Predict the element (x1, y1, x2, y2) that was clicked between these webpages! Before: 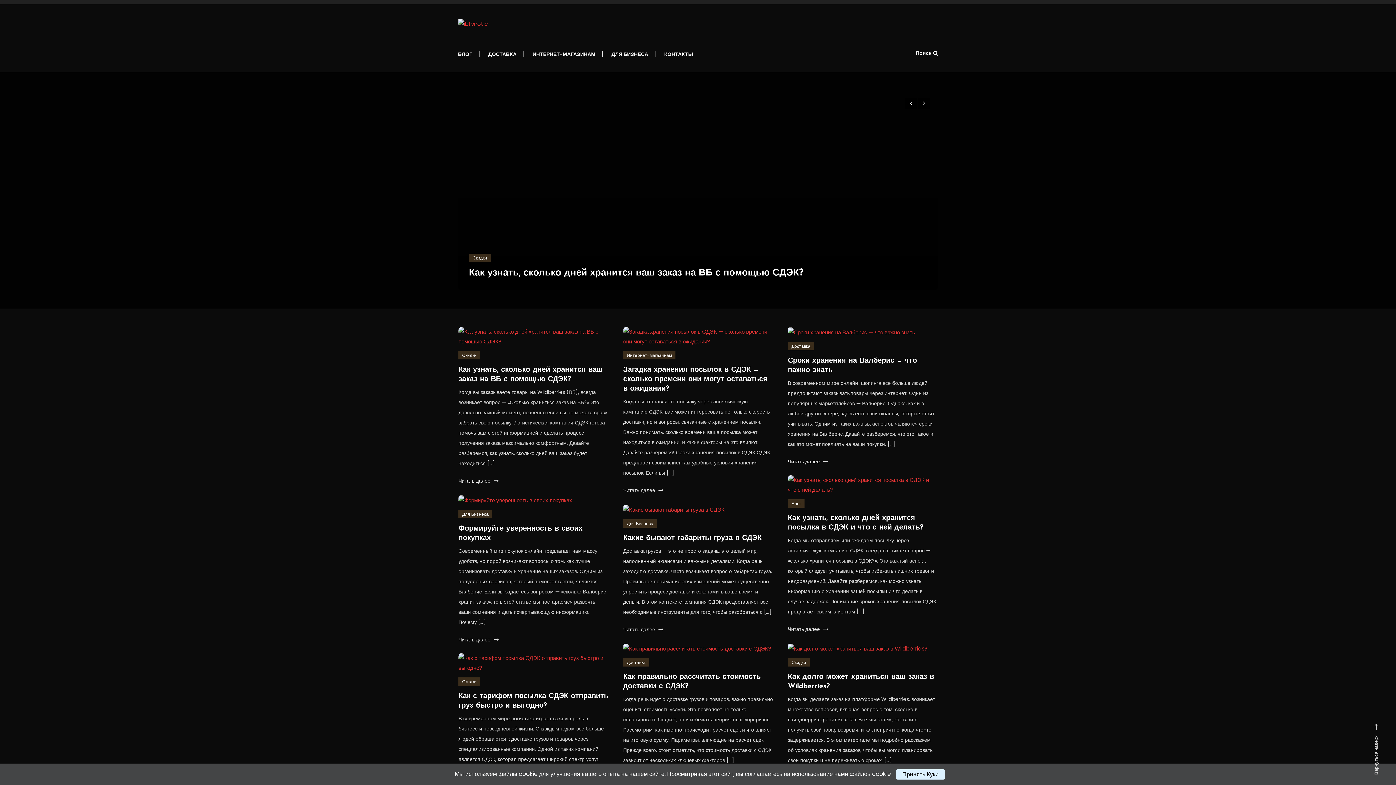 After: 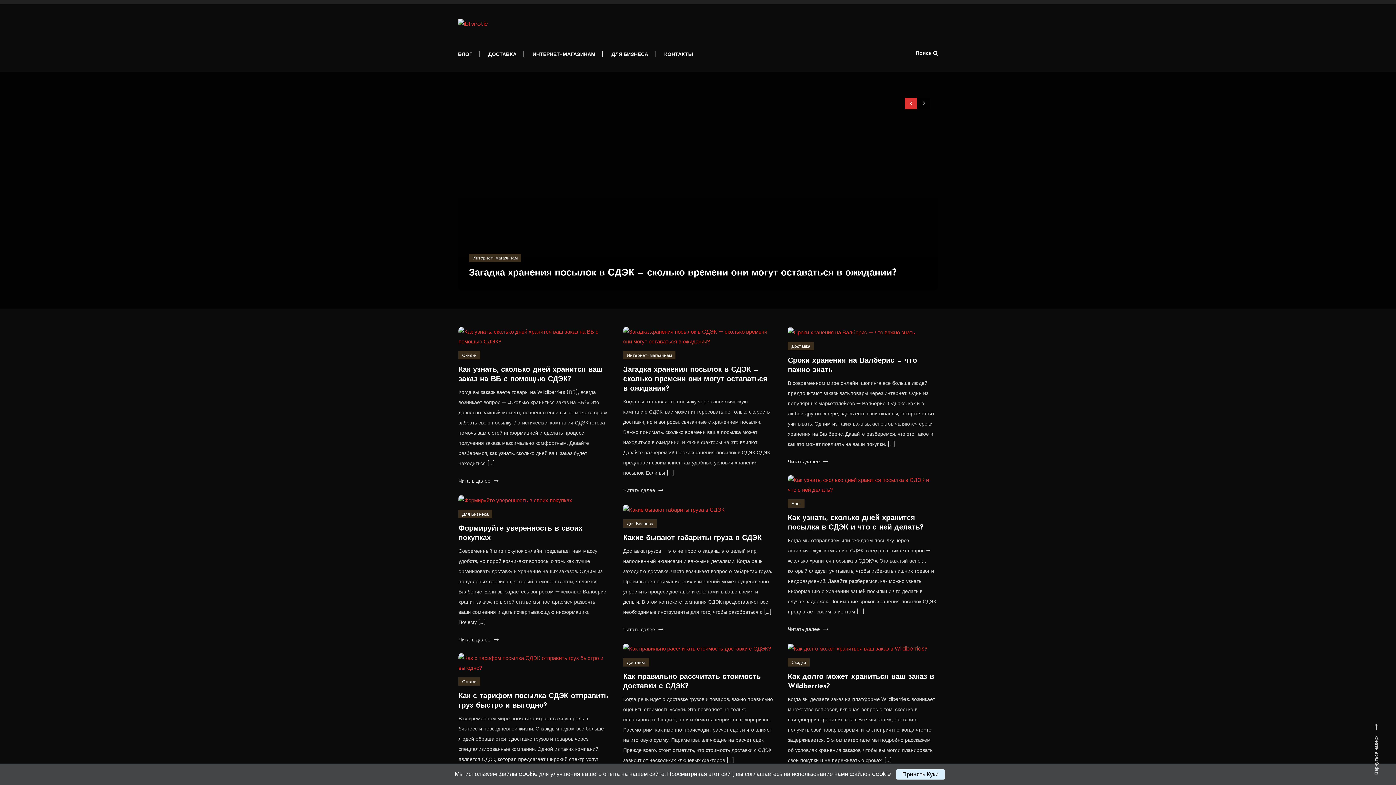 Action: bbox: (905, 97, 917, 109)